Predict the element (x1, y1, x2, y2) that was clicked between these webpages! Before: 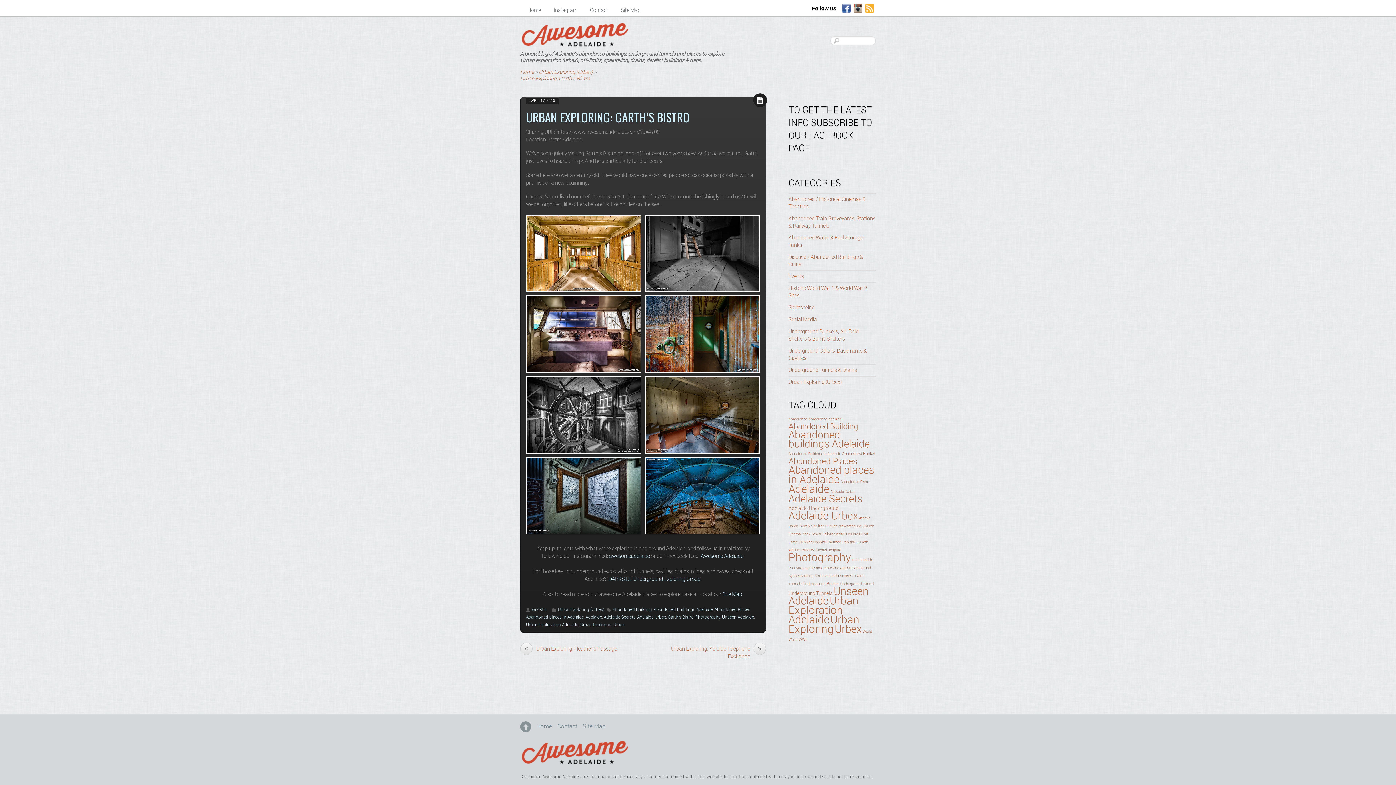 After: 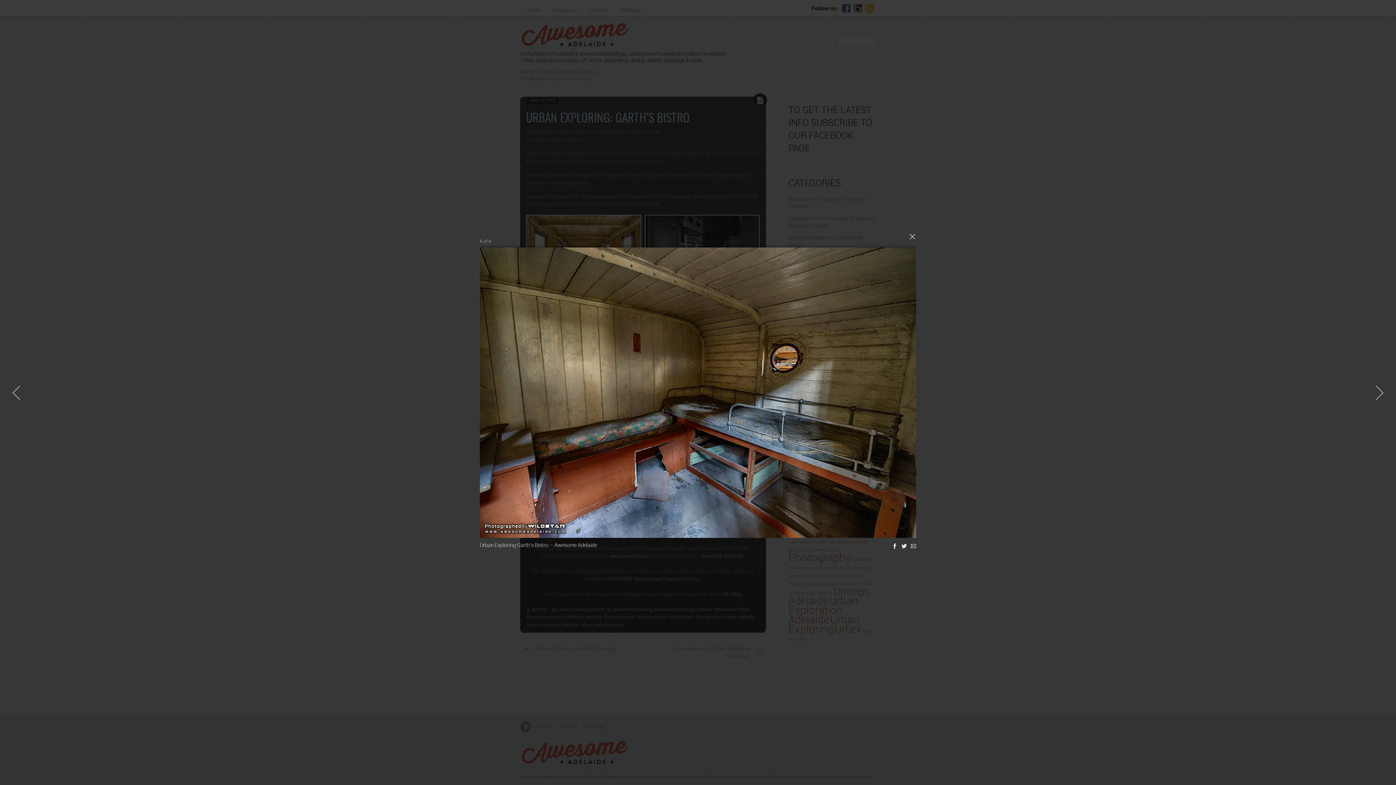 Action: bbox: (644, 446, 760, 452)